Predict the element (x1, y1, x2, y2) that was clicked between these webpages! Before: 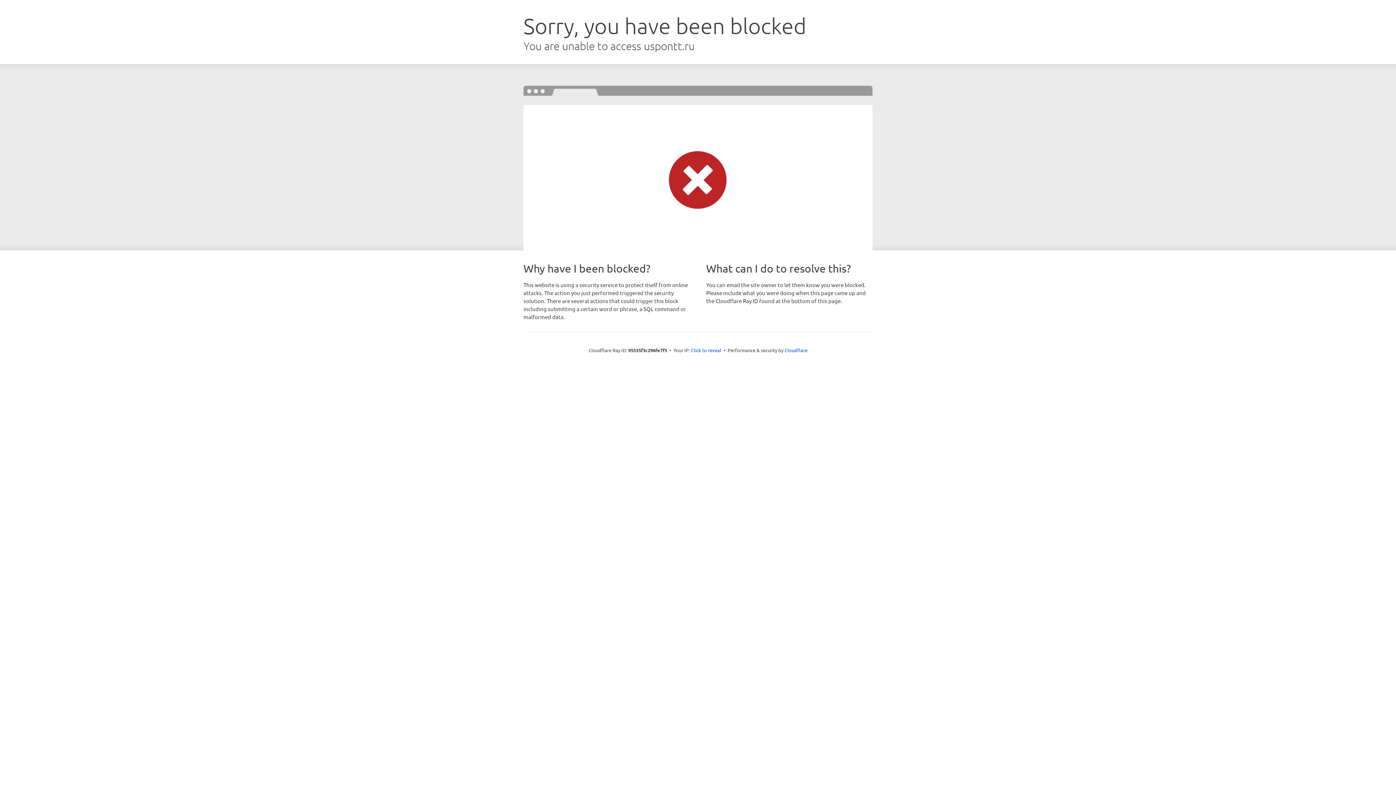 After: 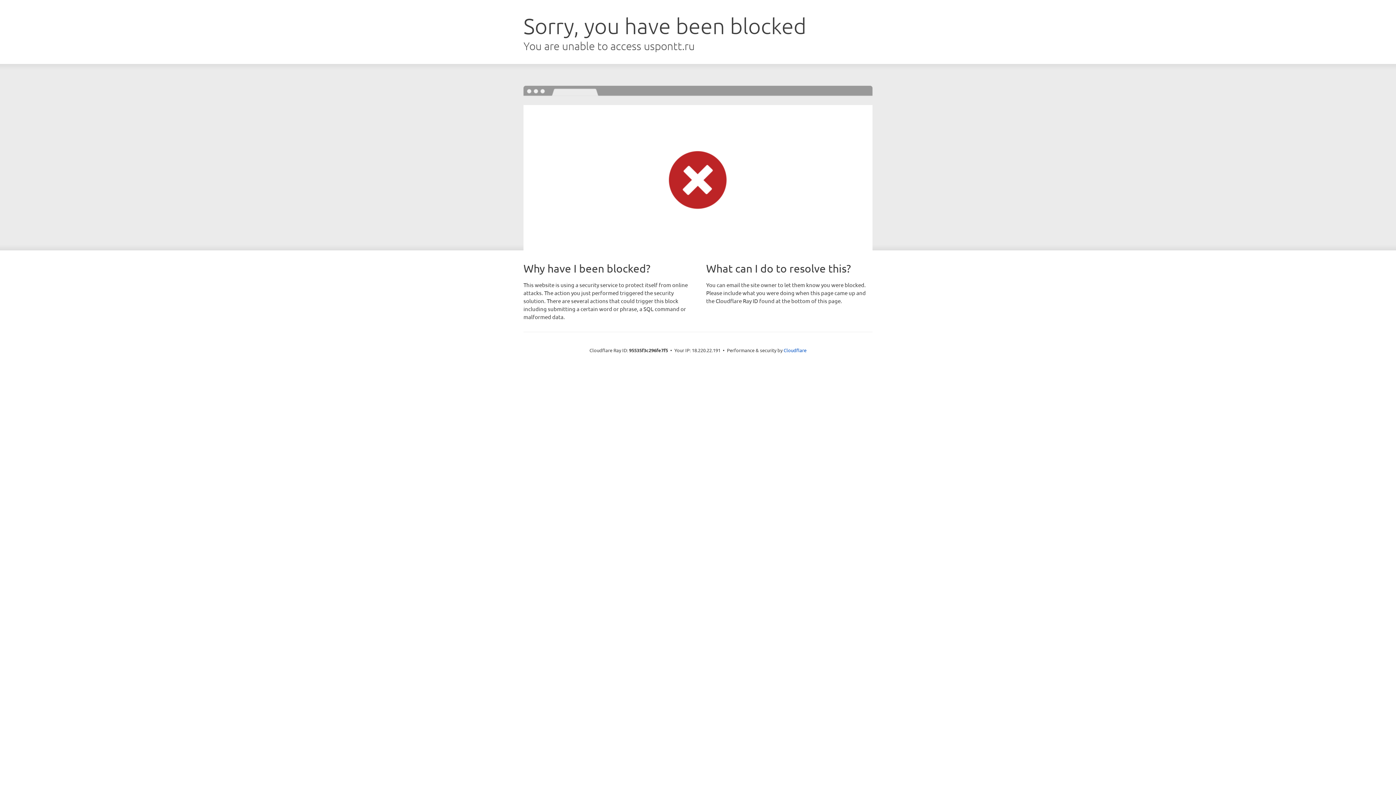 Action: bbox: (691, 346, 721, 353) label: Click to reveal